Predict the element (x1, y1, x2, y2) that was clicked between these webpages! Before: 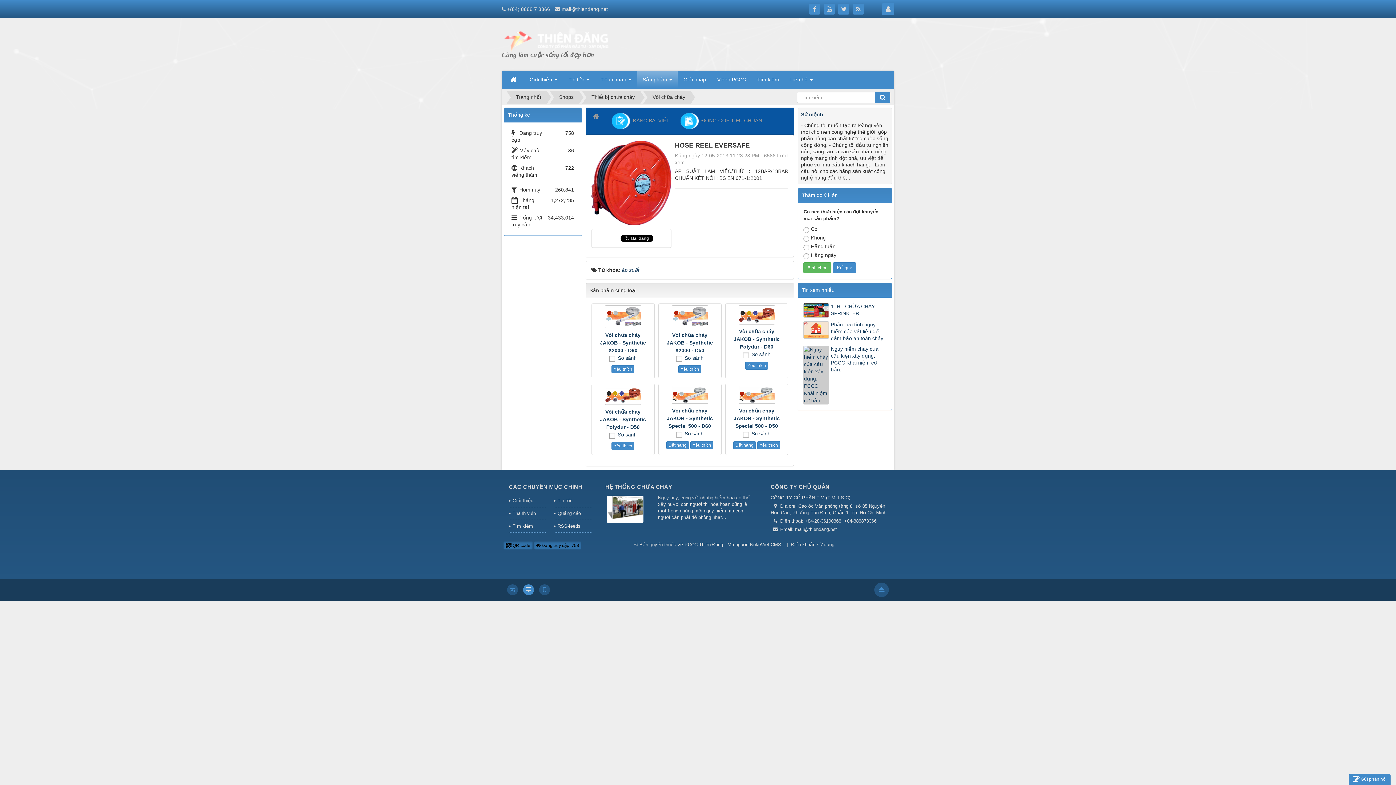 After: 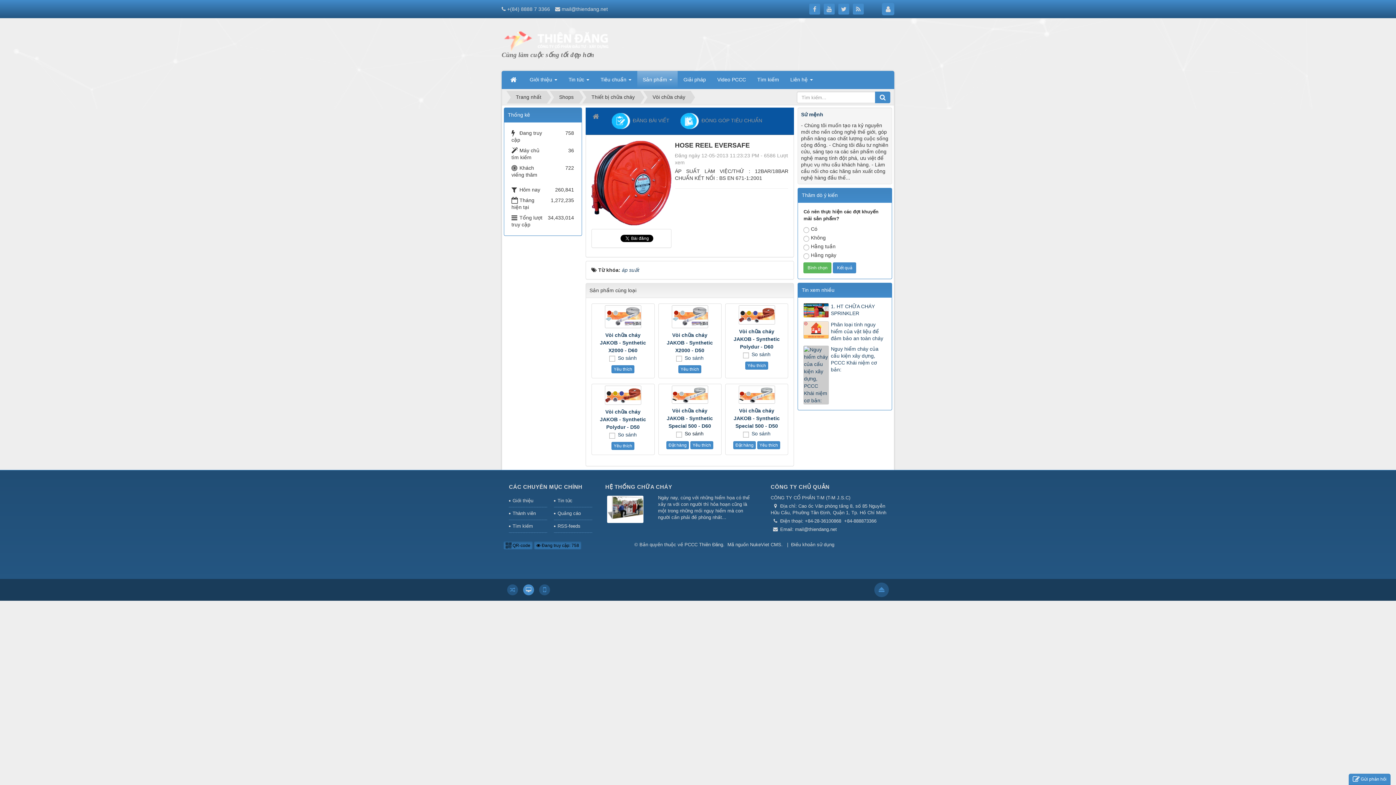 Action: label:  So sánh bbox: (683, 431, 703, 436)